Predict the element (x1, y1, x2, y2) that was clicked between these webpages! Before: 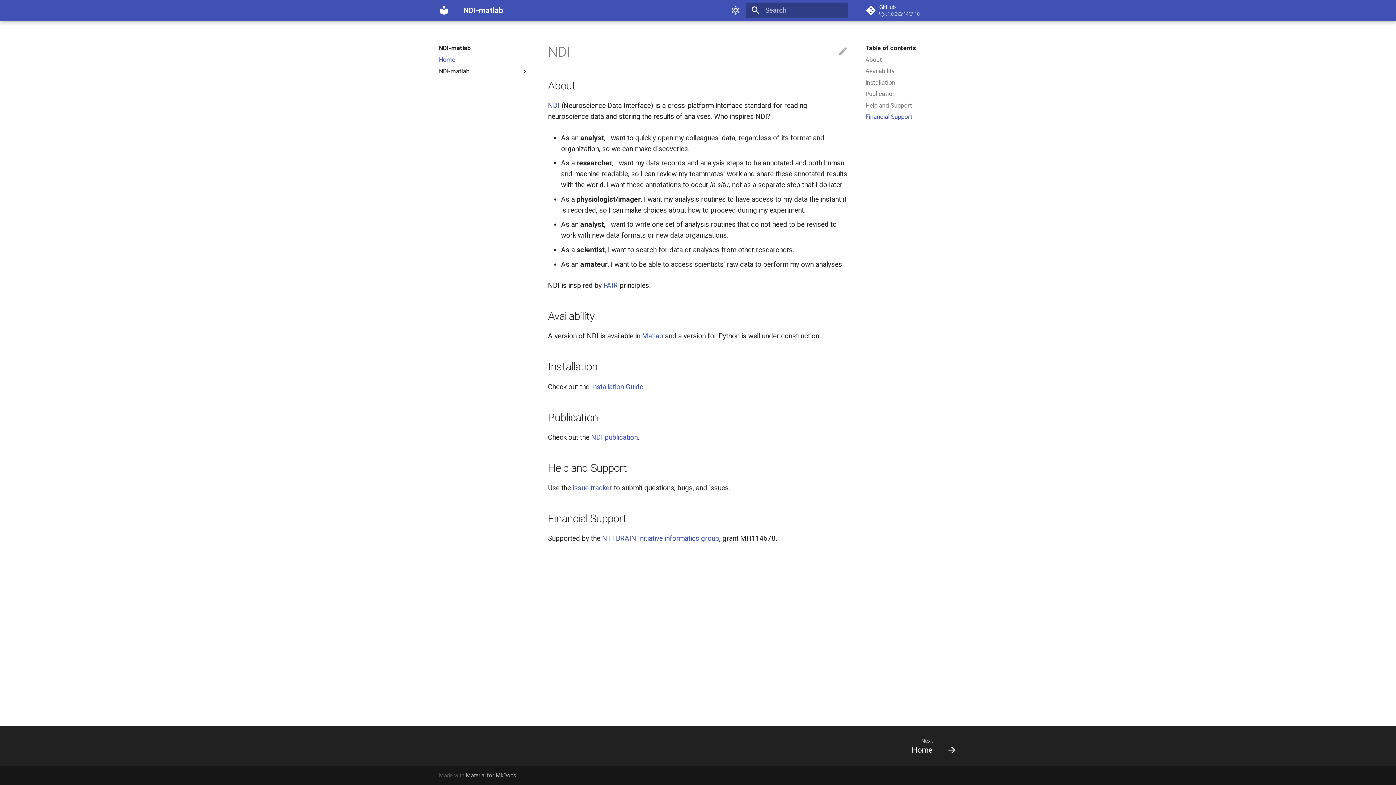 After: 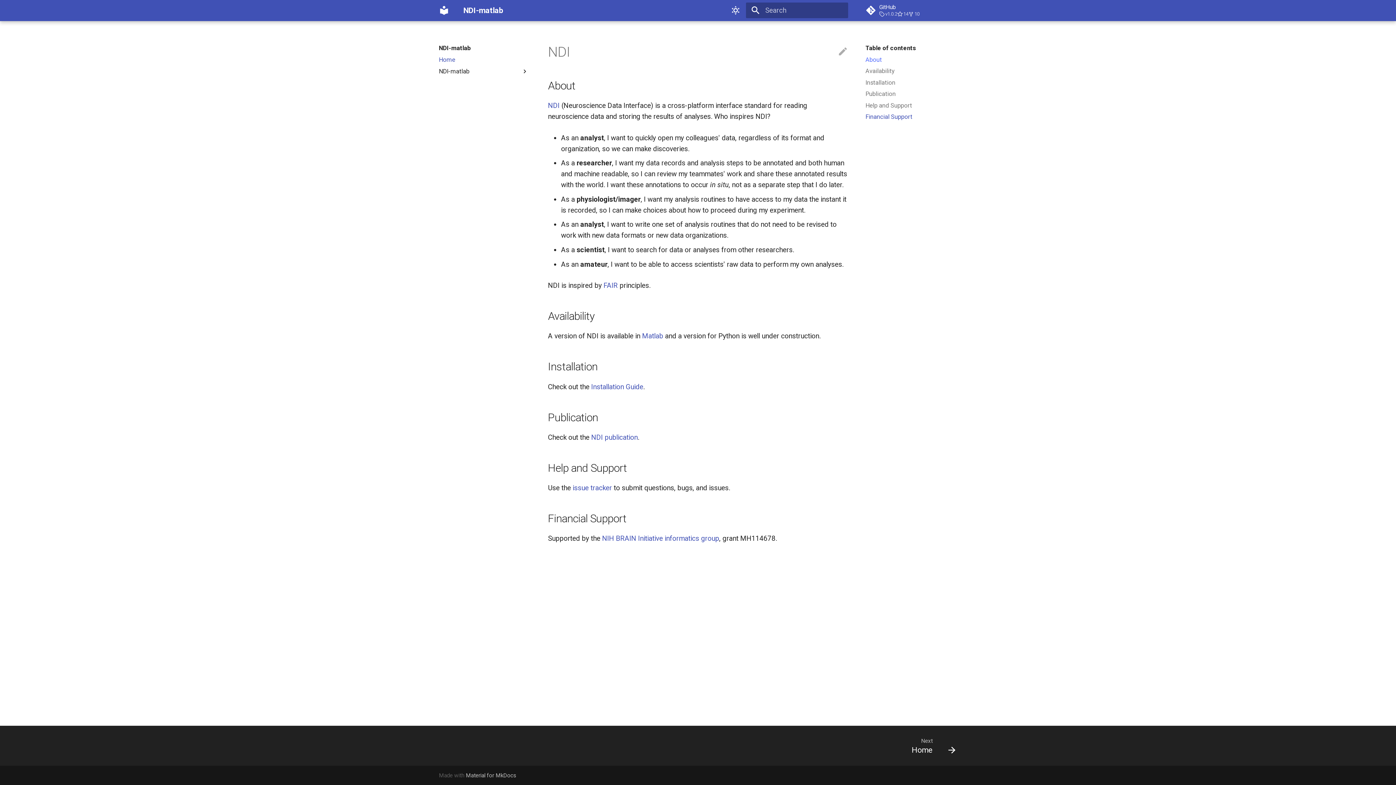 Action: label: About bbox: (865, 55, 955, 63)